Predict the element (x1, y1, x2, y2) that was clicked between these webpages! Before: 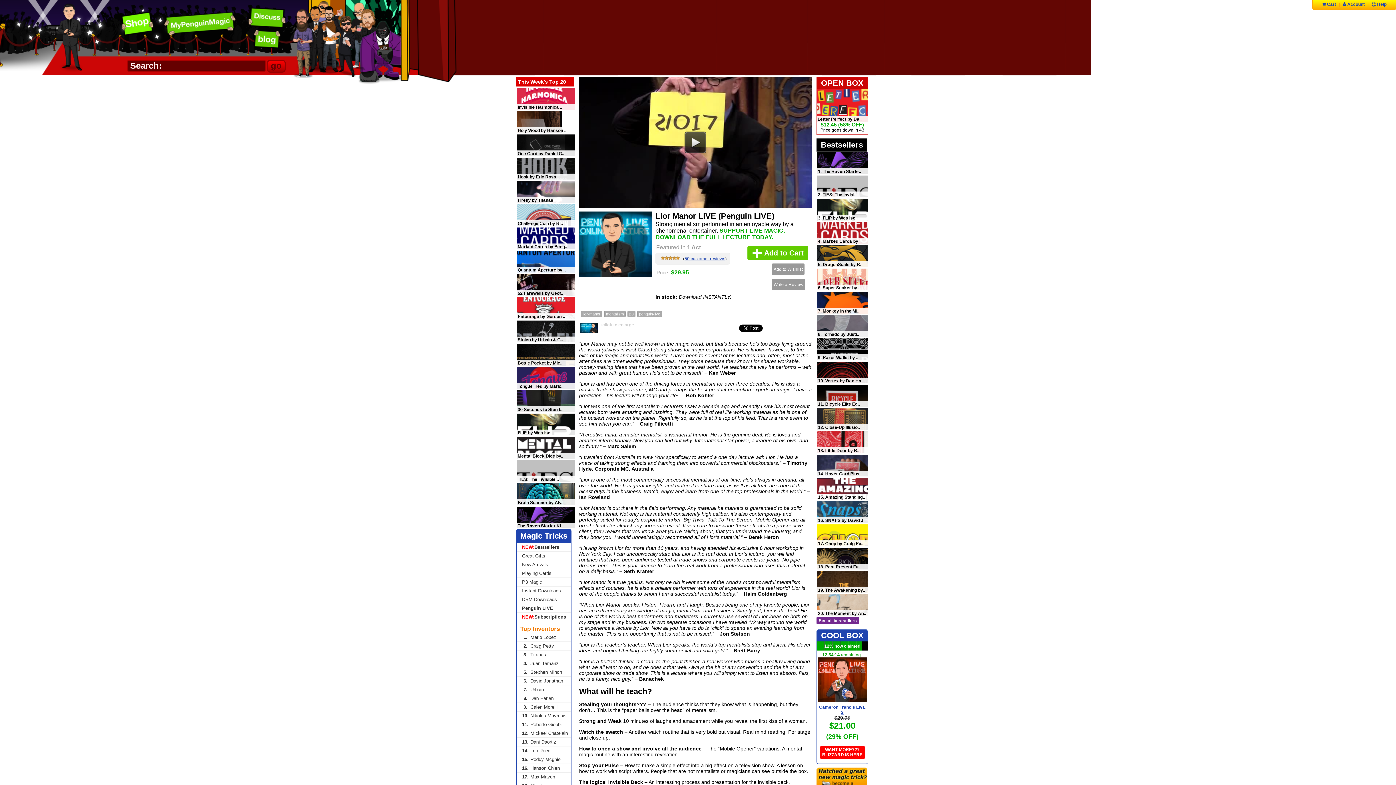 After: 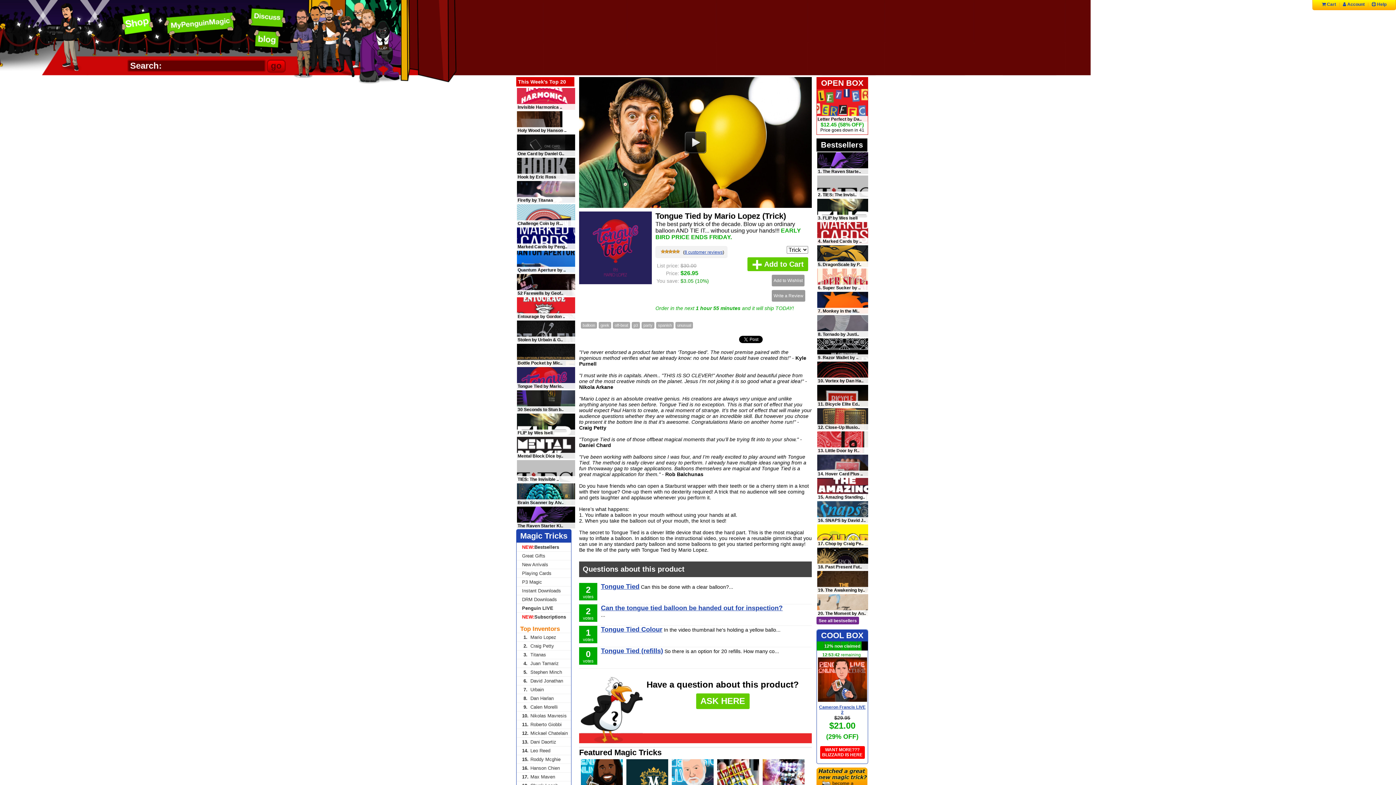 Action: bbox: (517, 367, 575, 389)